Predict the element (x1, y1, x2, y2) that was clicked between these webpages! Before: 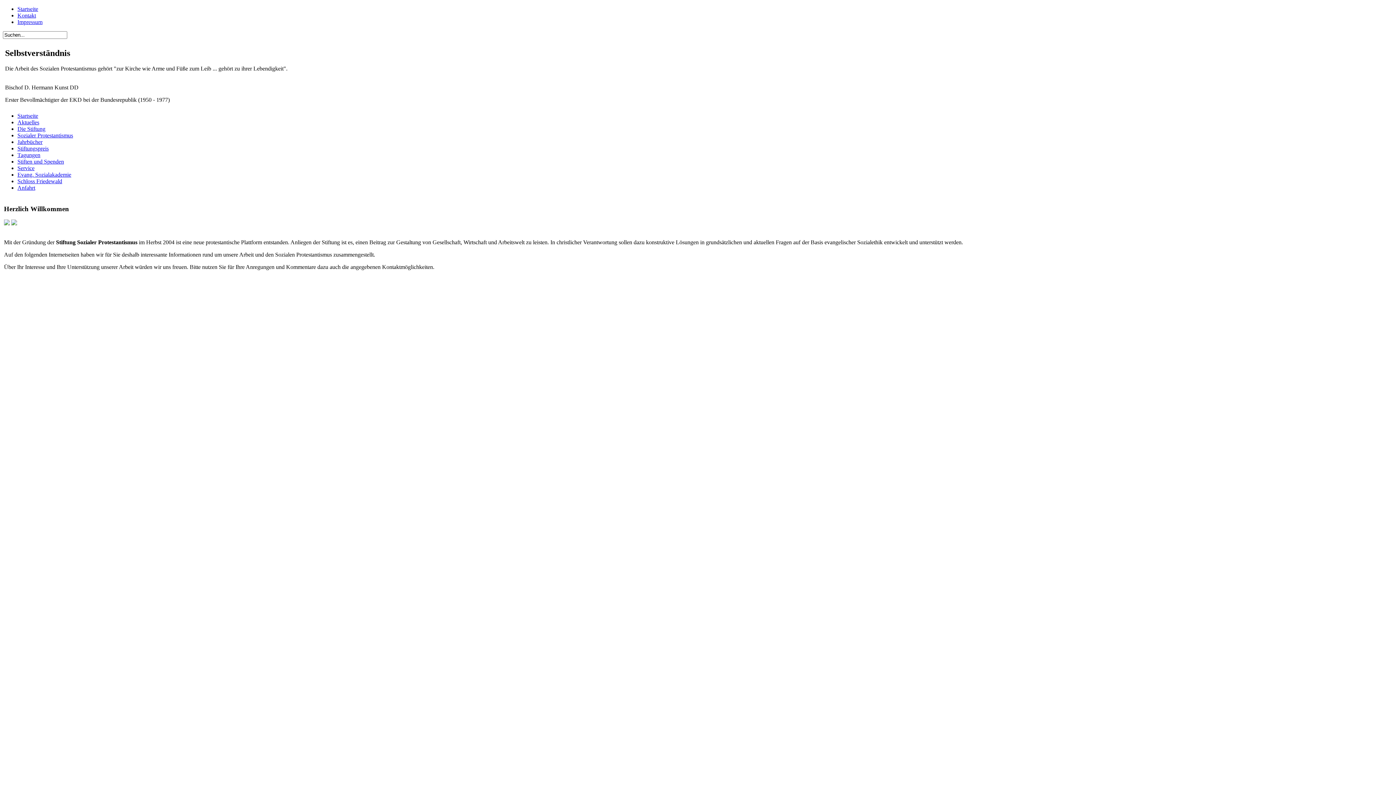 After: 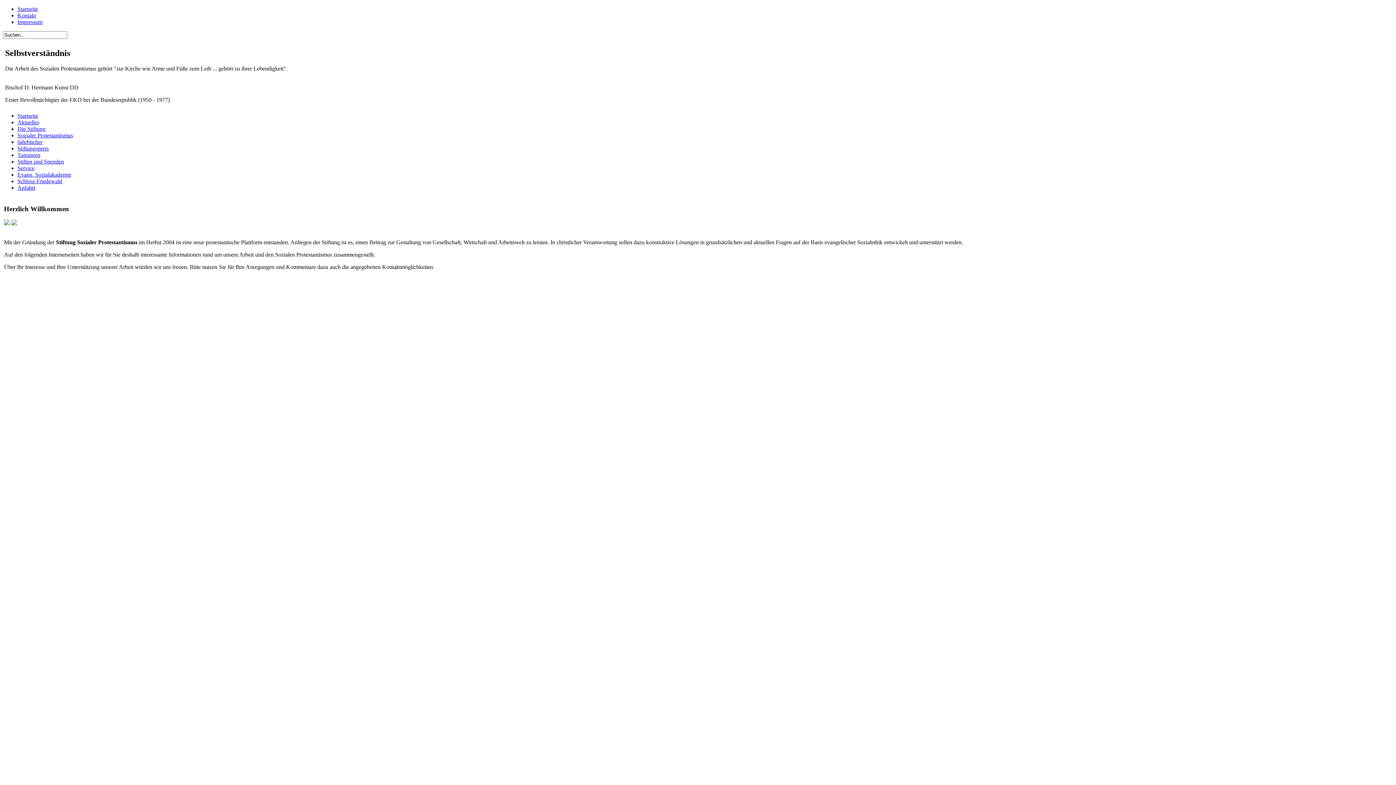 Action: bbox: (17, 112, 38, 118) label: Startseite